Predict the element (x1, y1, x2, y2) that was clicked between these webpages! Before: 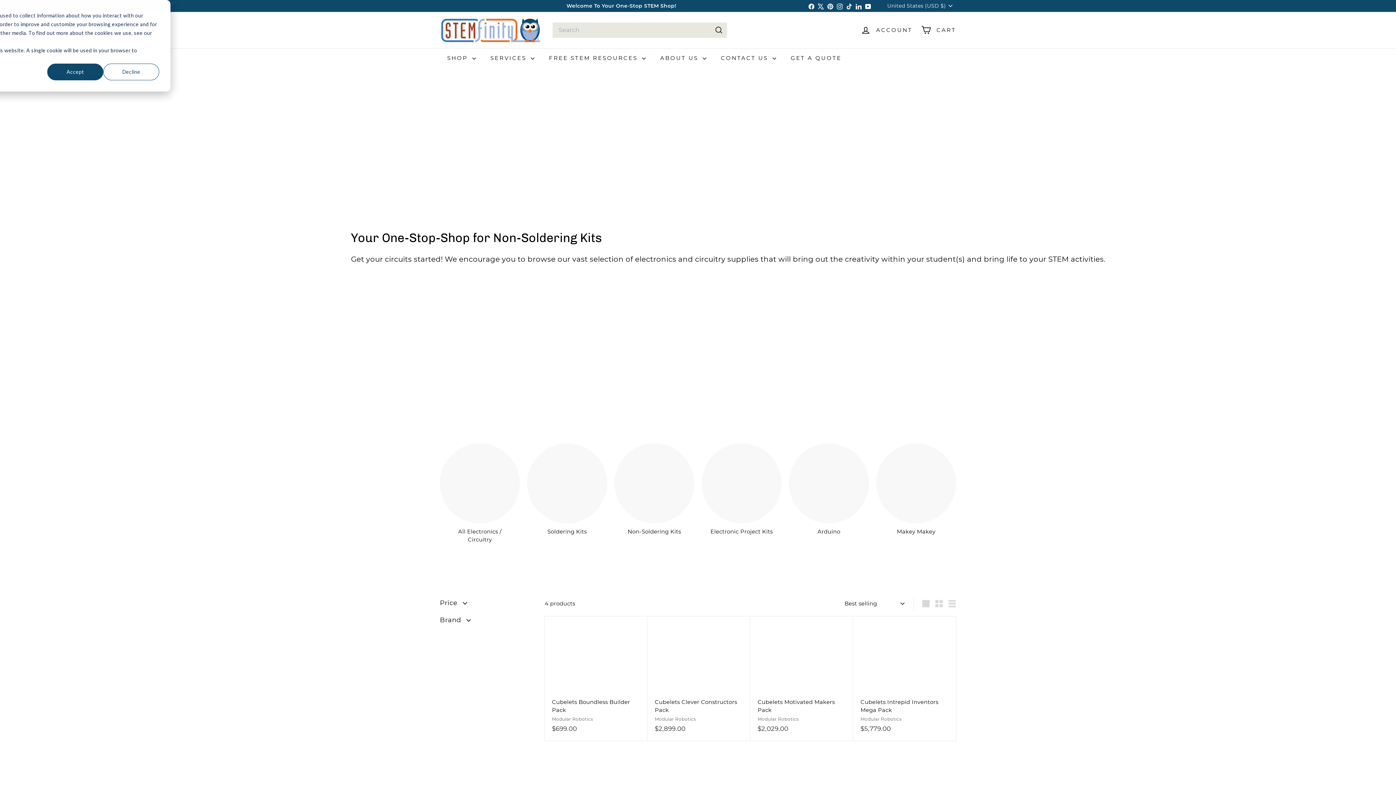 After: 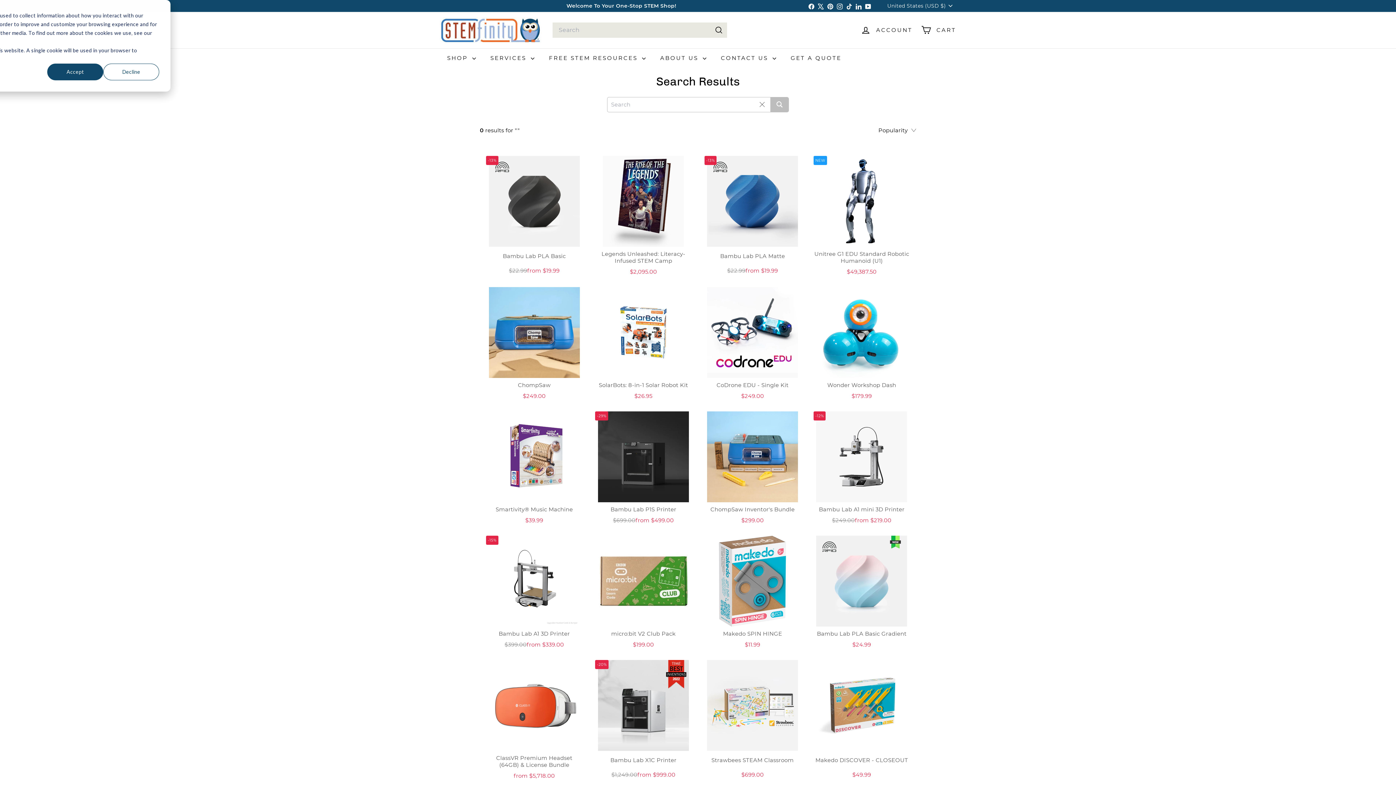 Action: bbox: (714, 25, 723, 34) label: Search